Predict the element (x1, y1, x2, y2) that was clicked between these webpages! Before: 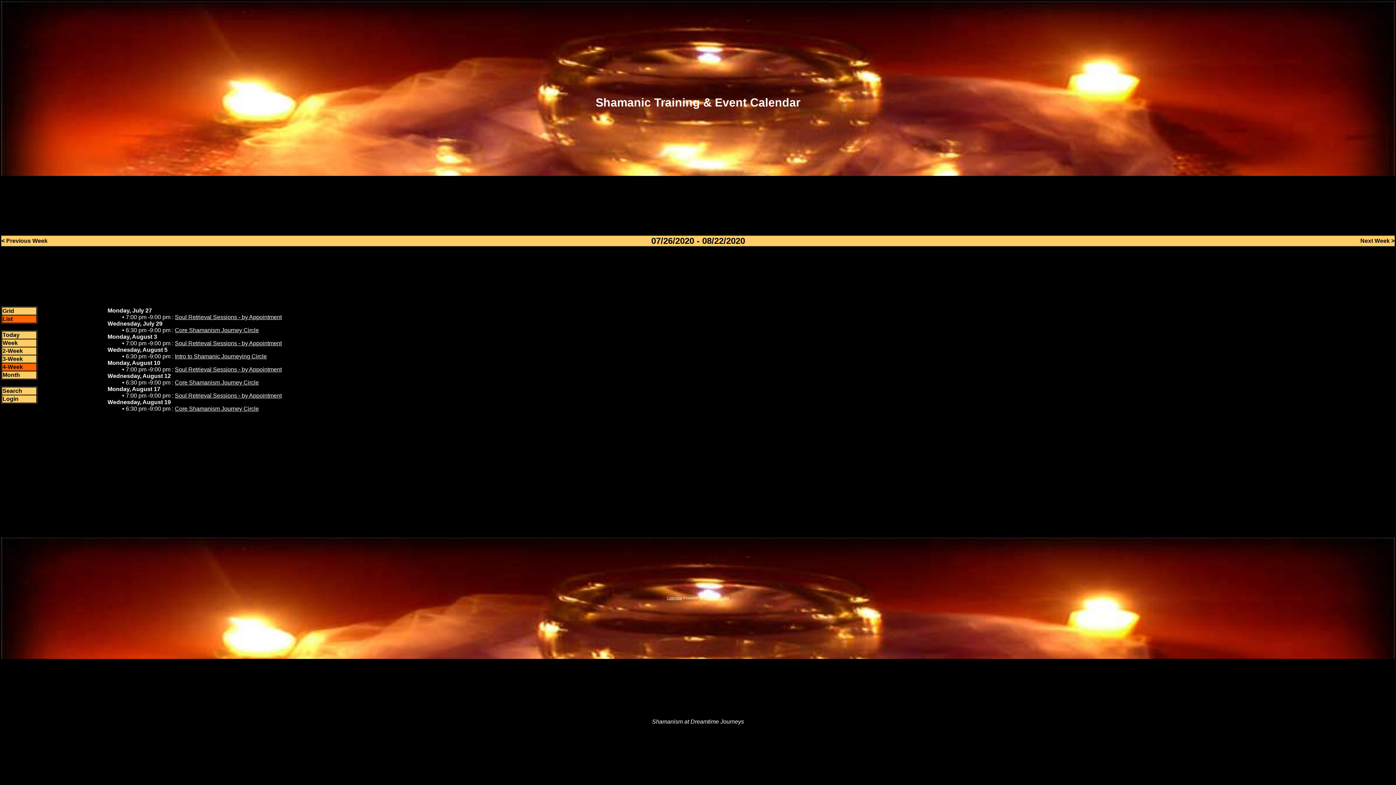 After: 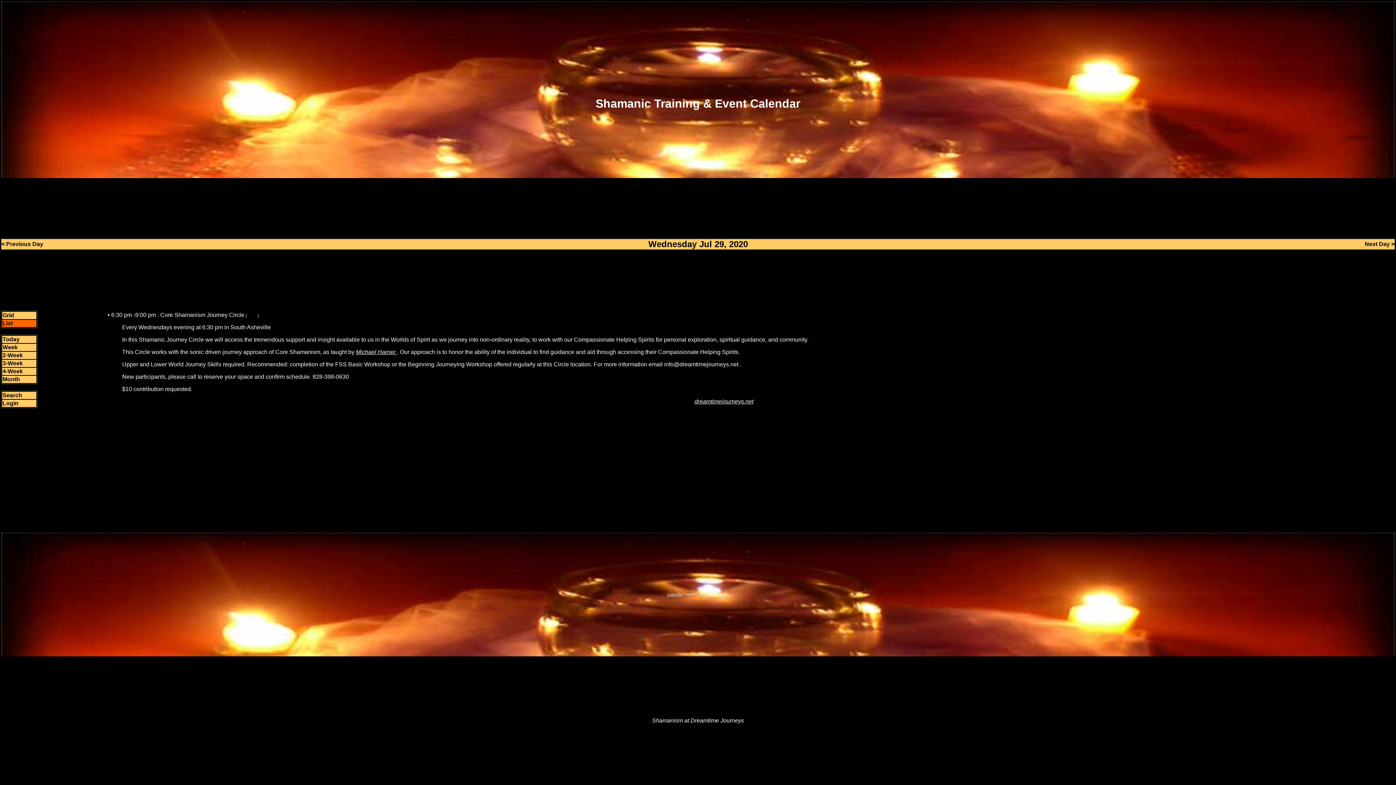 Action: bbox: (107, 320, 162, 326) label: Wednesday, July 29